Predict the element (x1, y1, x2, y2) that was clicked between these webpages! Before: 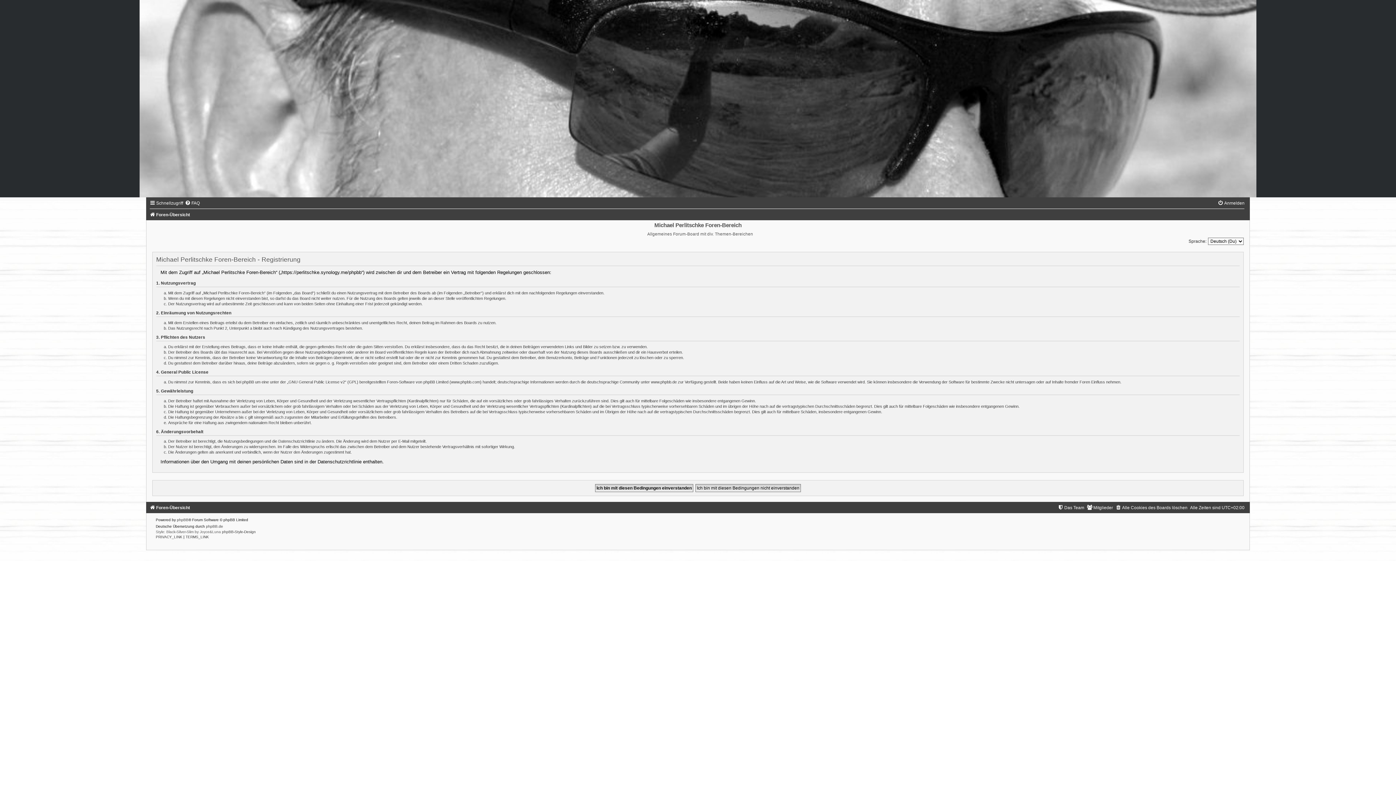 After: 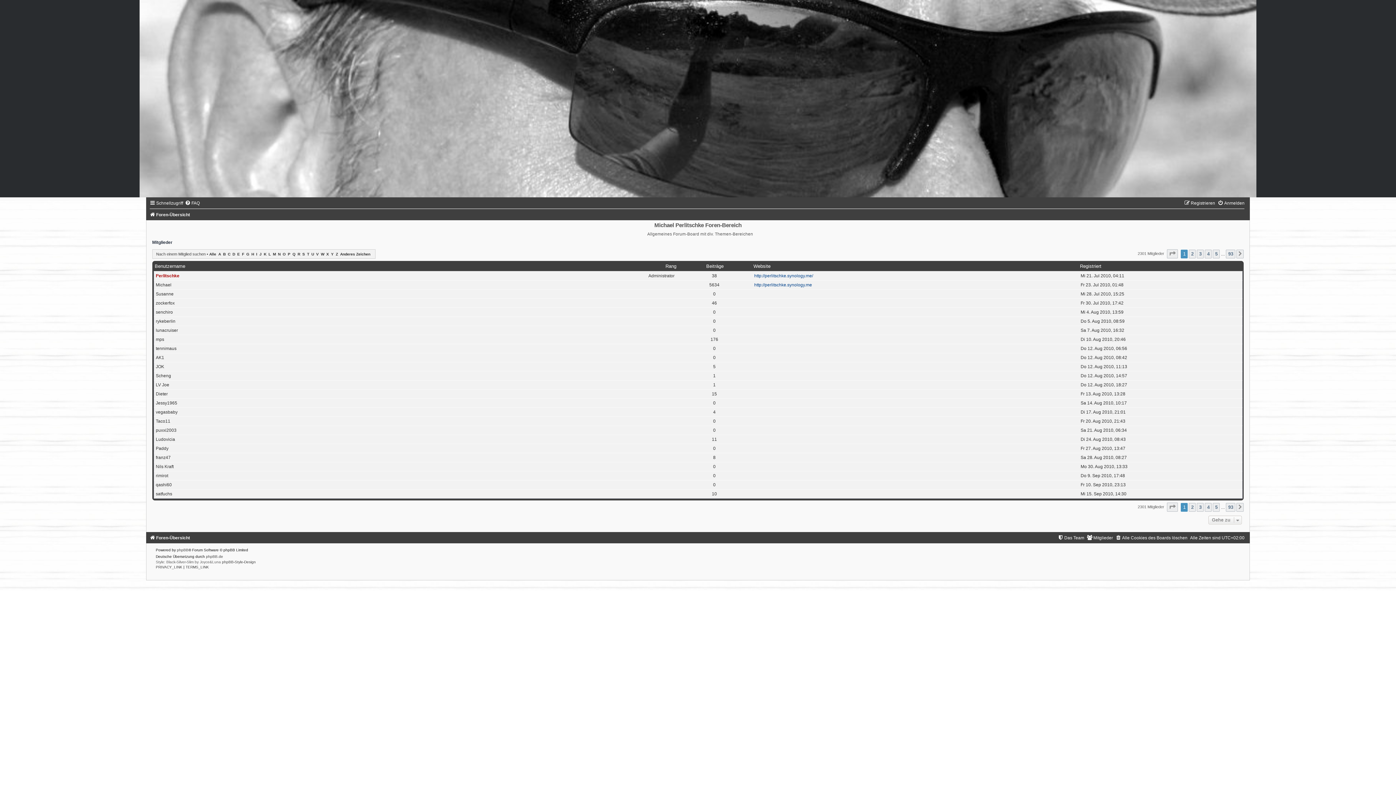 Action: bbox: (1087, 505, 1113, 510) label: Mitglieder